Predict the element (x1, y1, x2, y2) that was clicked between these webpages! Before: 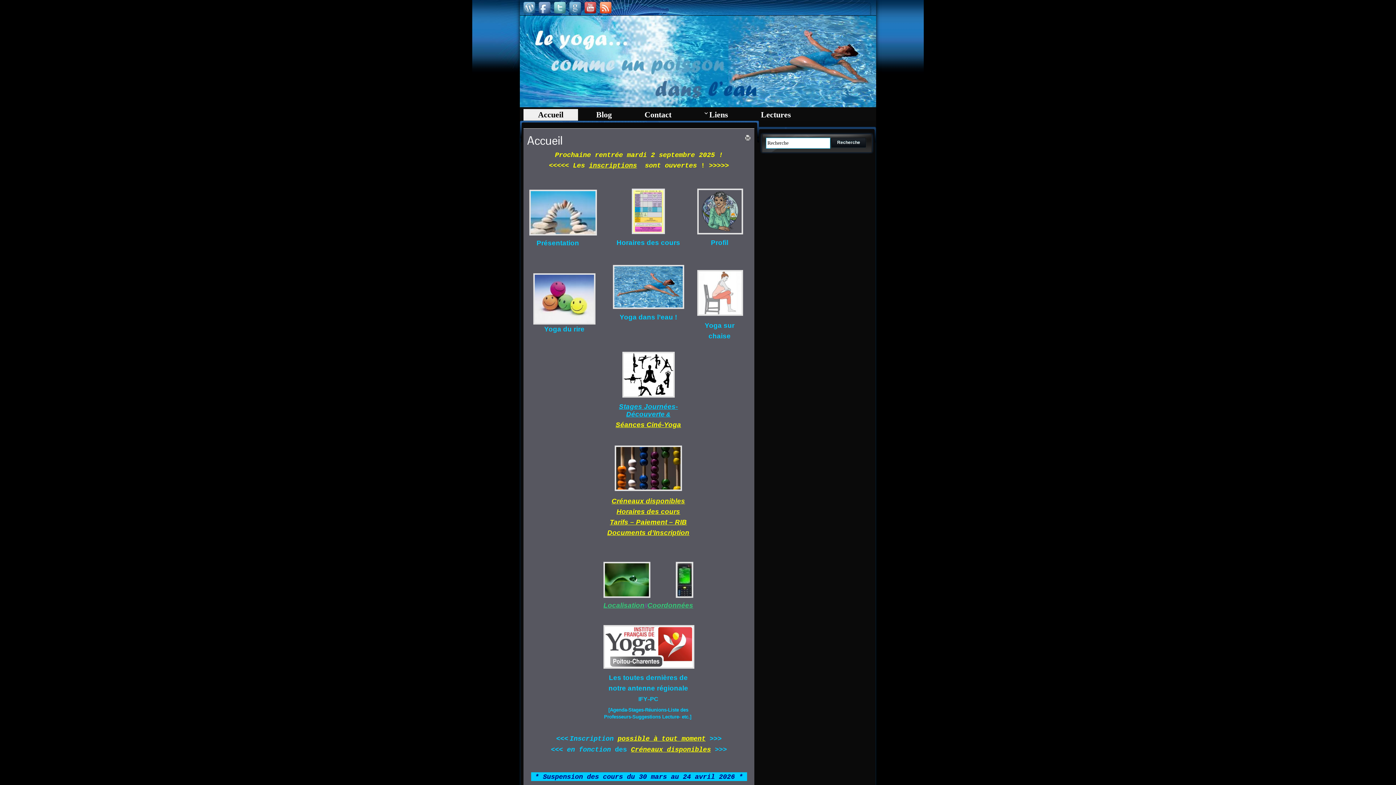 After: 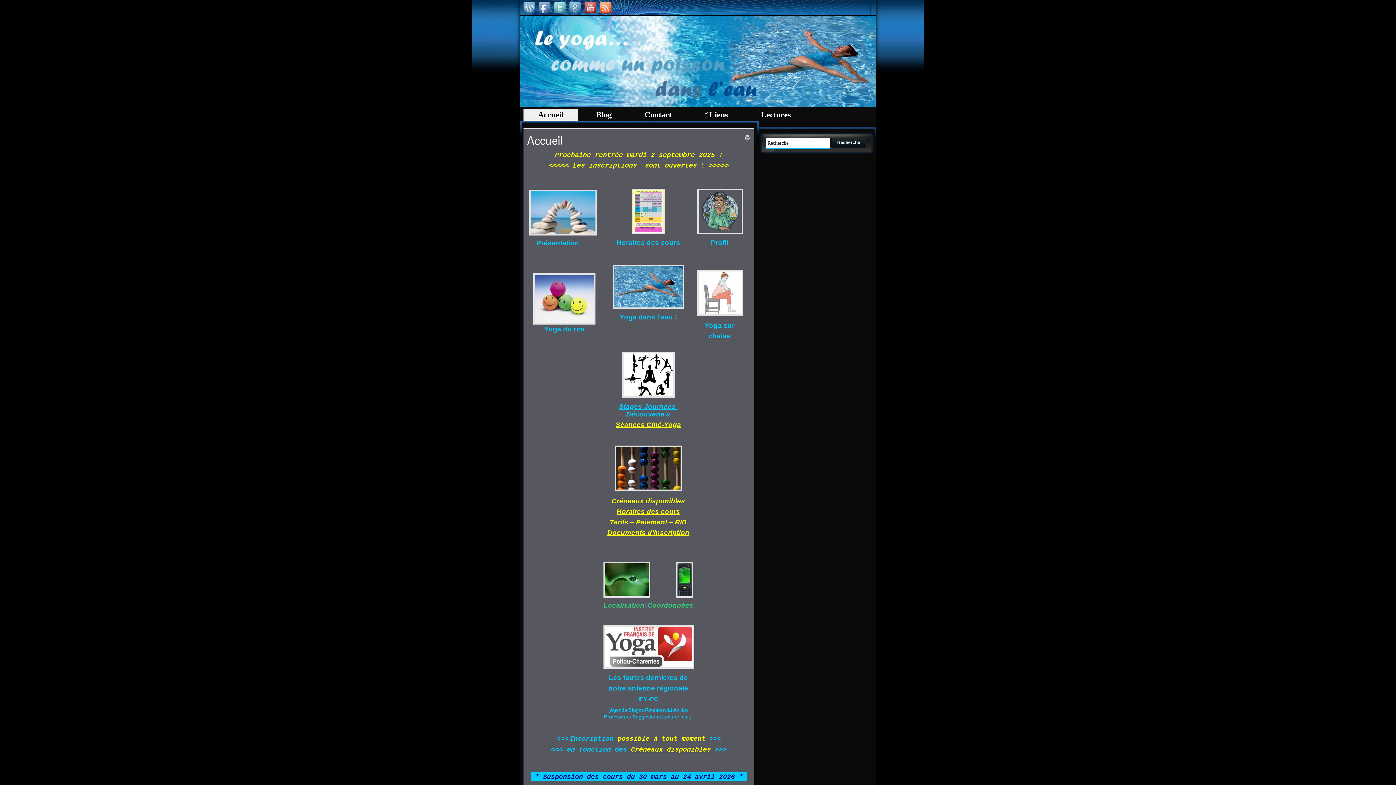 Action: label: Créneaux disponibles bbox: (611, 498, 685, 504)